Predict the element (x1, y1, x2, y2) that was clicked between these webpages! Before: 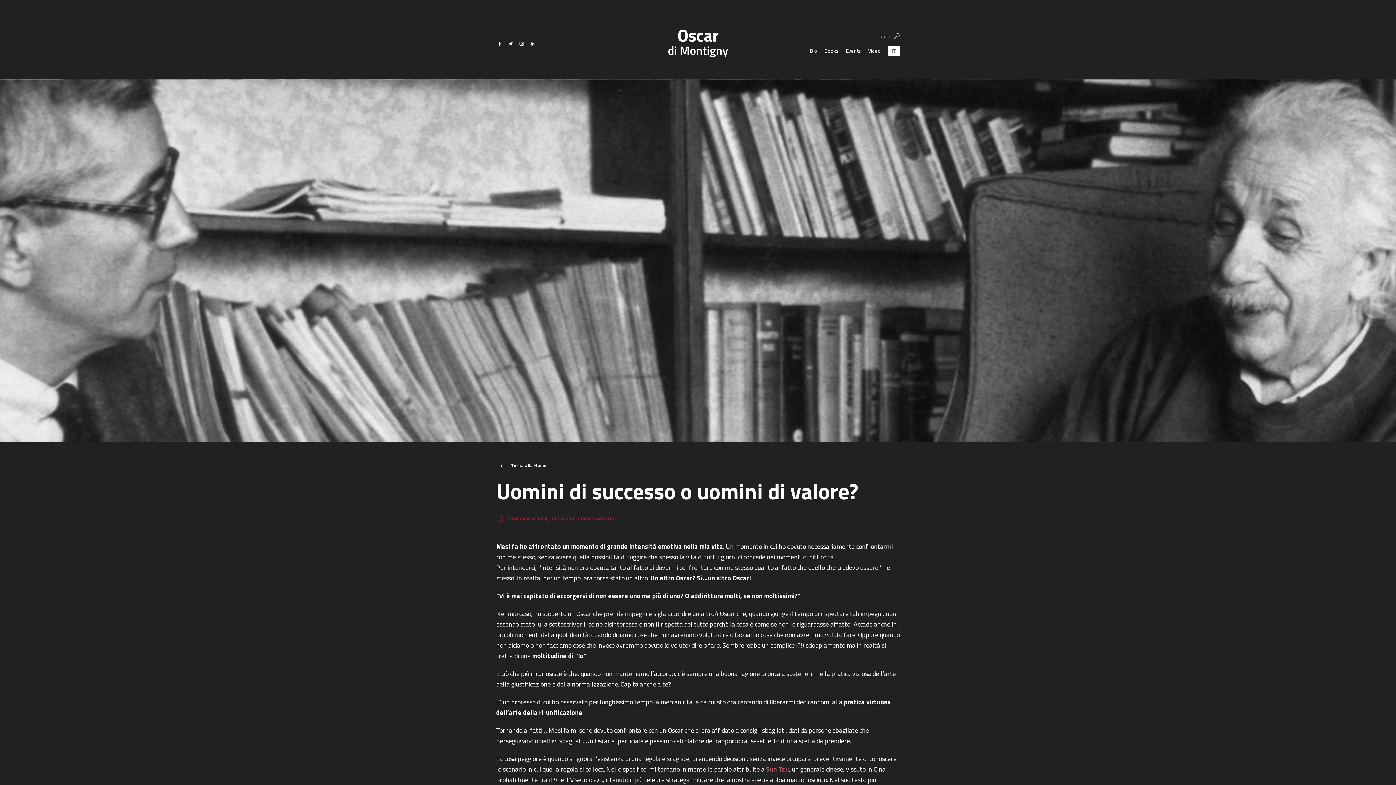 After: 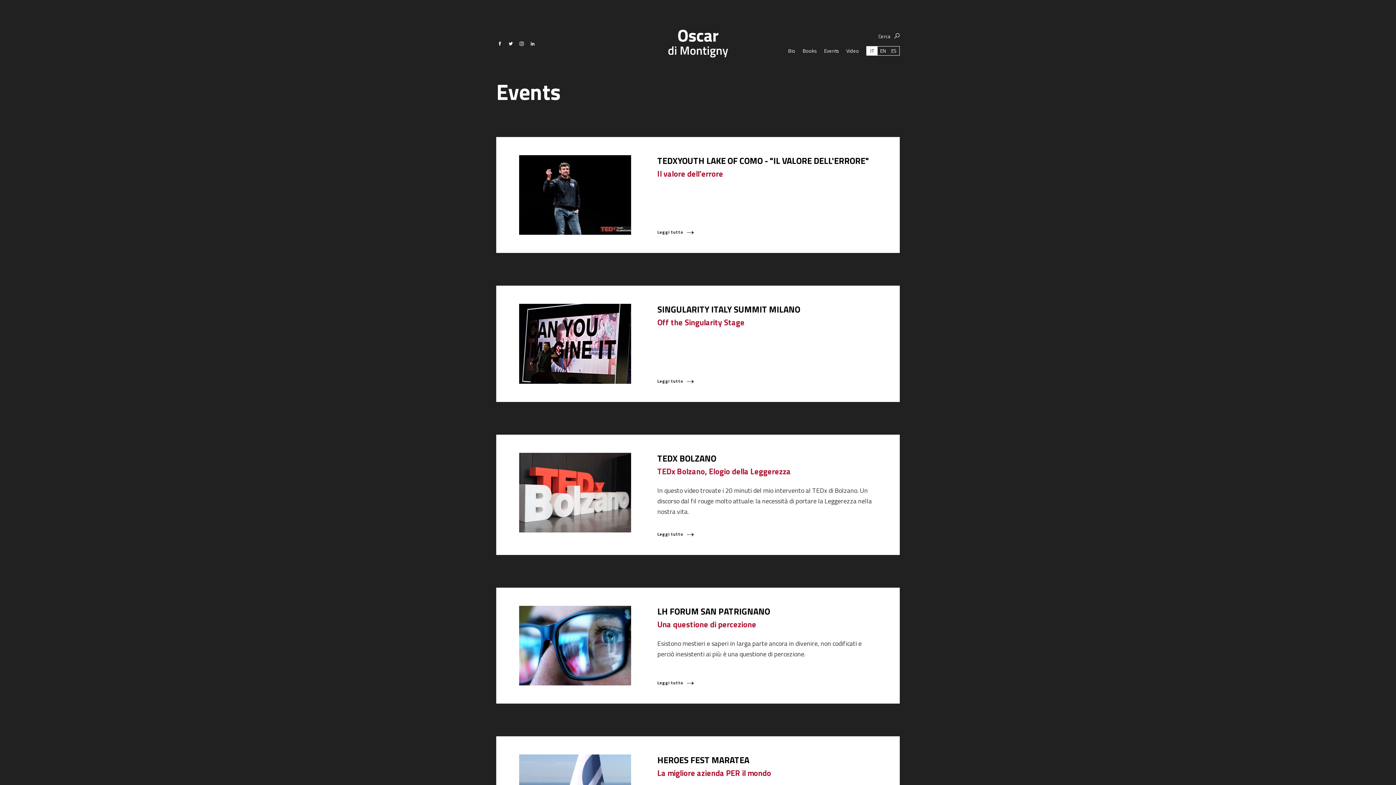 Action: label: Events bbox: (846, 46, 861, 54)